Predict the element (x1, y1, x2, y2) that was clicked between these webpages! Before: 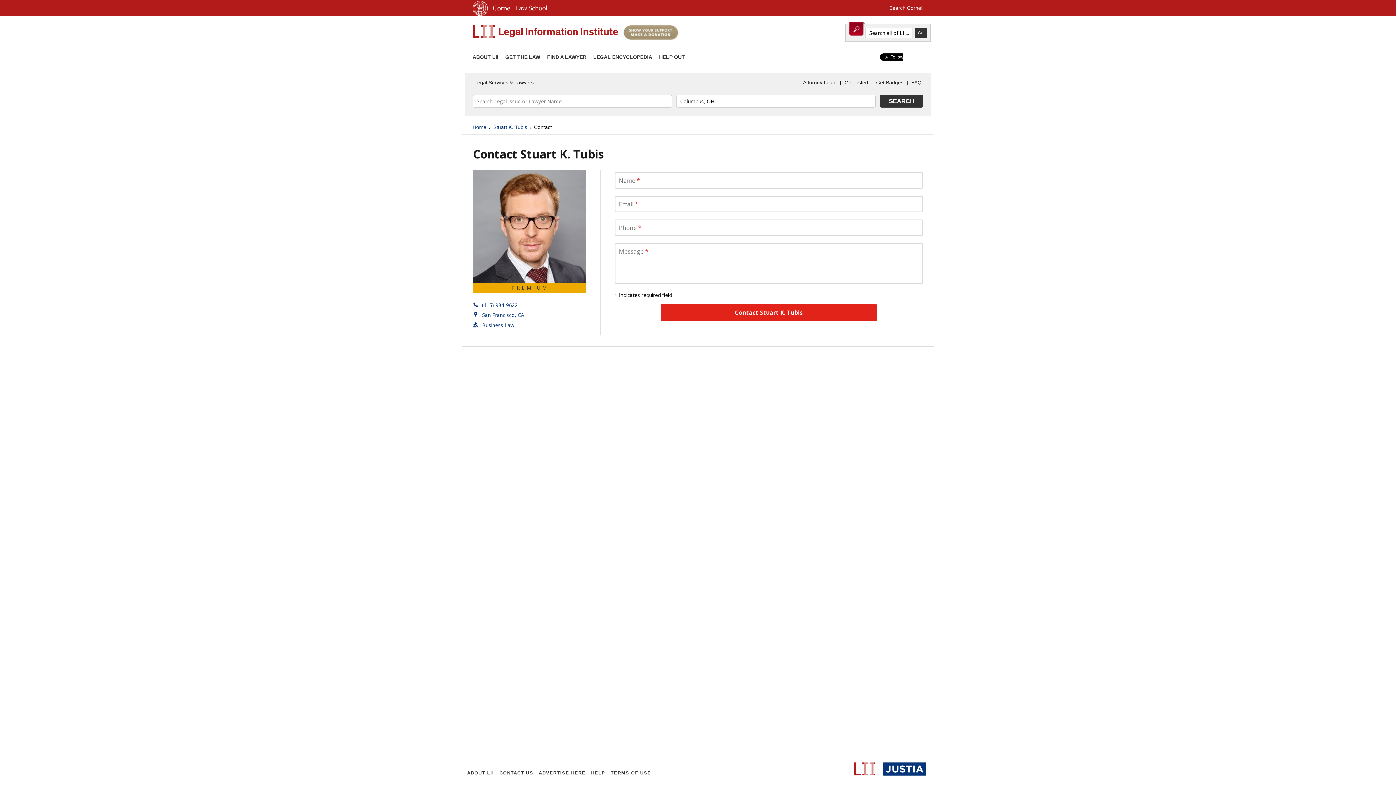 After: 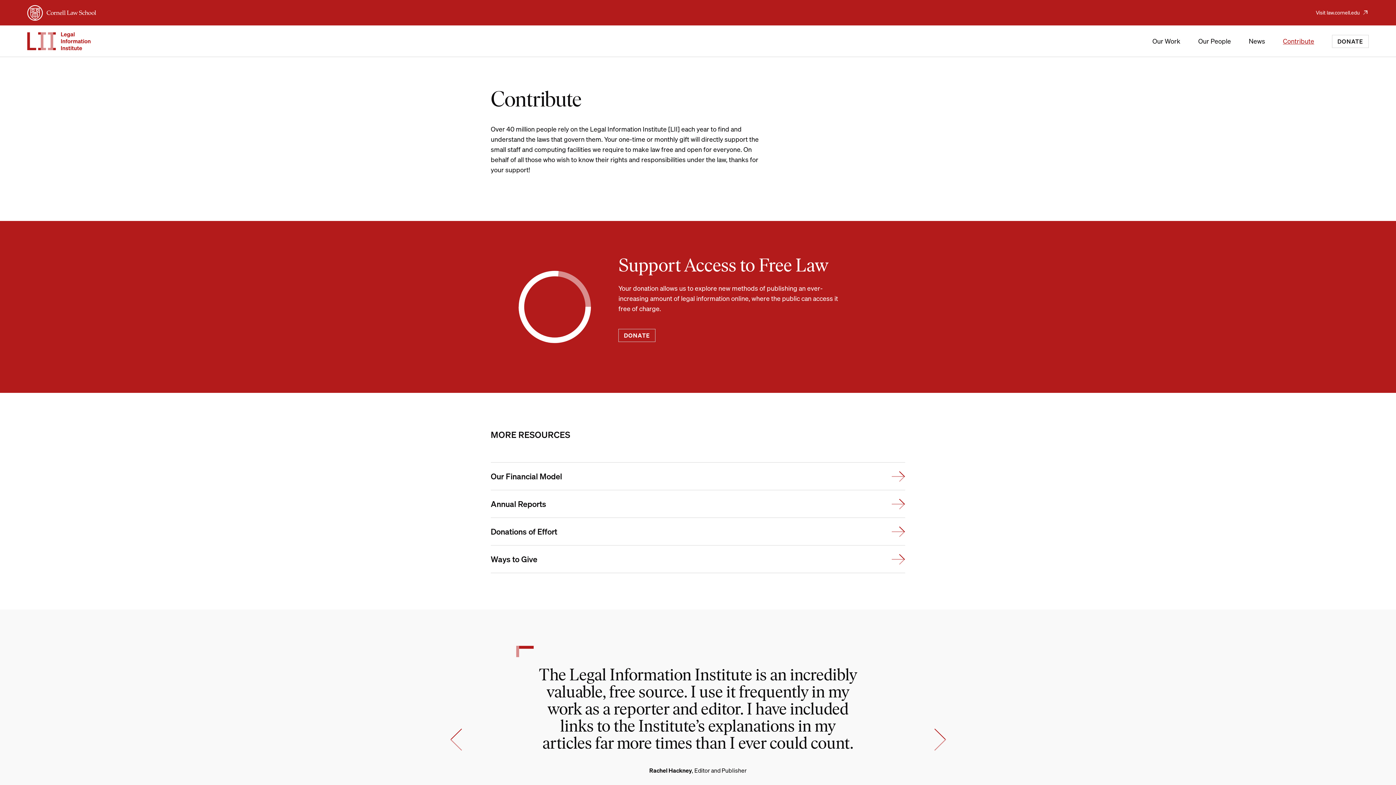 Action: bbox: (537, 769, 587, 777) label: ADVERTISE HERE